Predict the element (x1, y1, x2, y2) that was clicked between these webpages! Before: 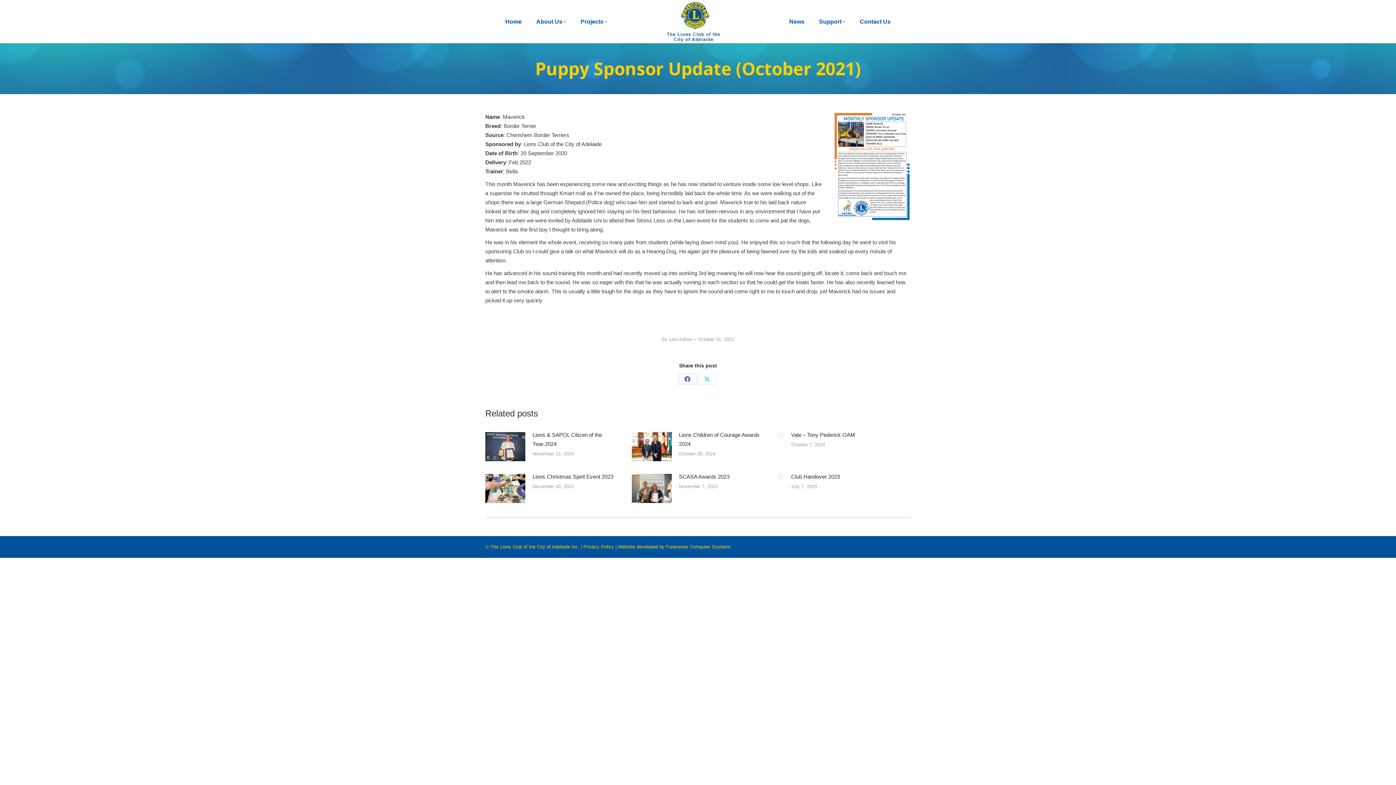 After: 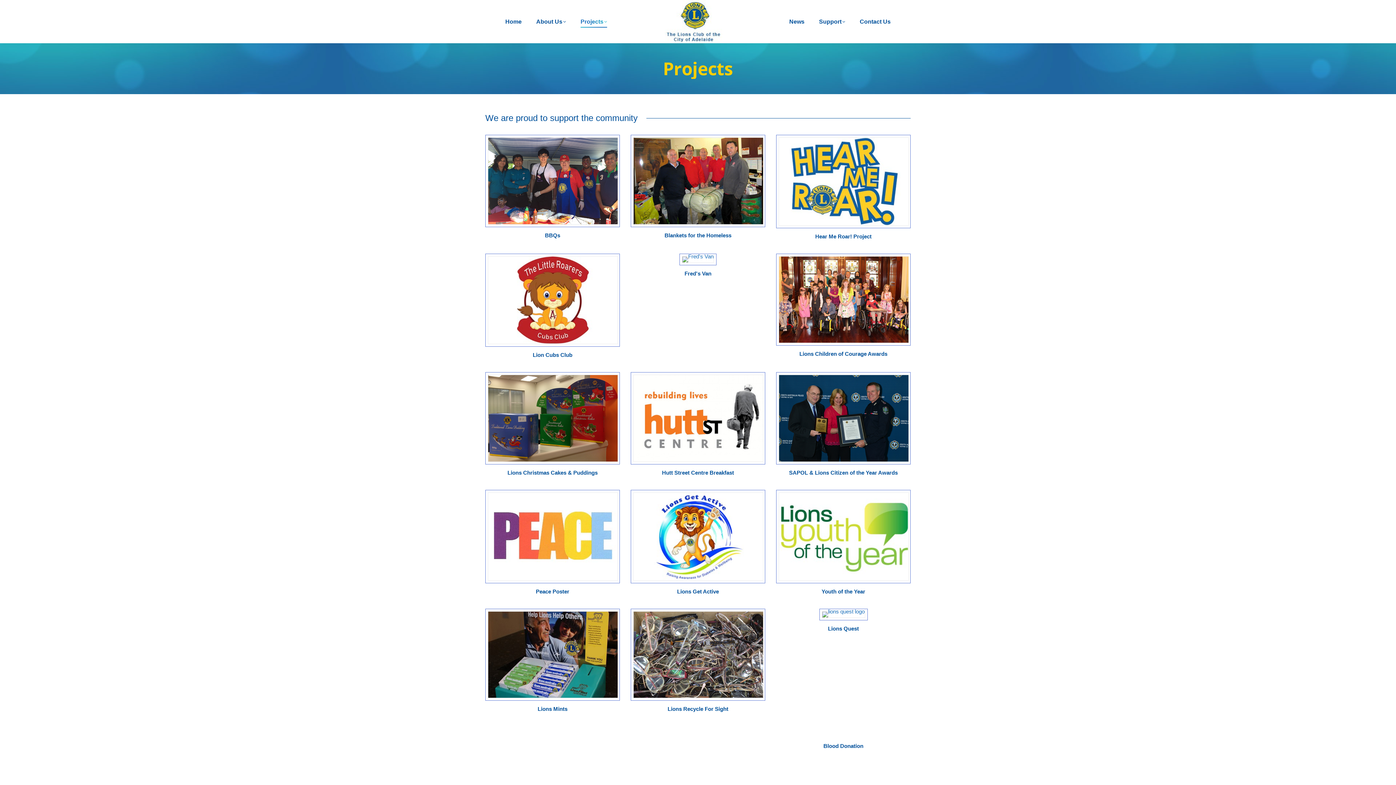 Action: label: Projects bbox: (575, 5, 612, 37)